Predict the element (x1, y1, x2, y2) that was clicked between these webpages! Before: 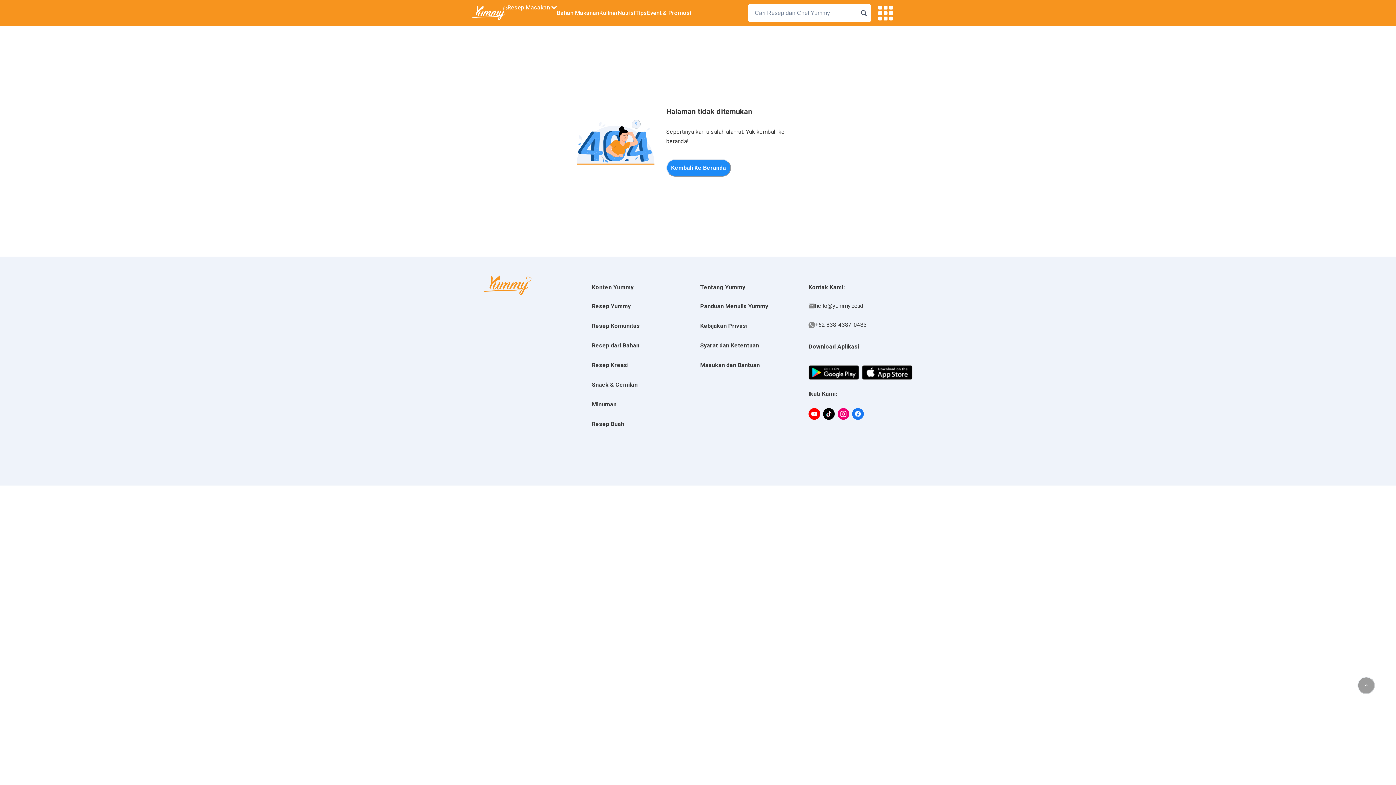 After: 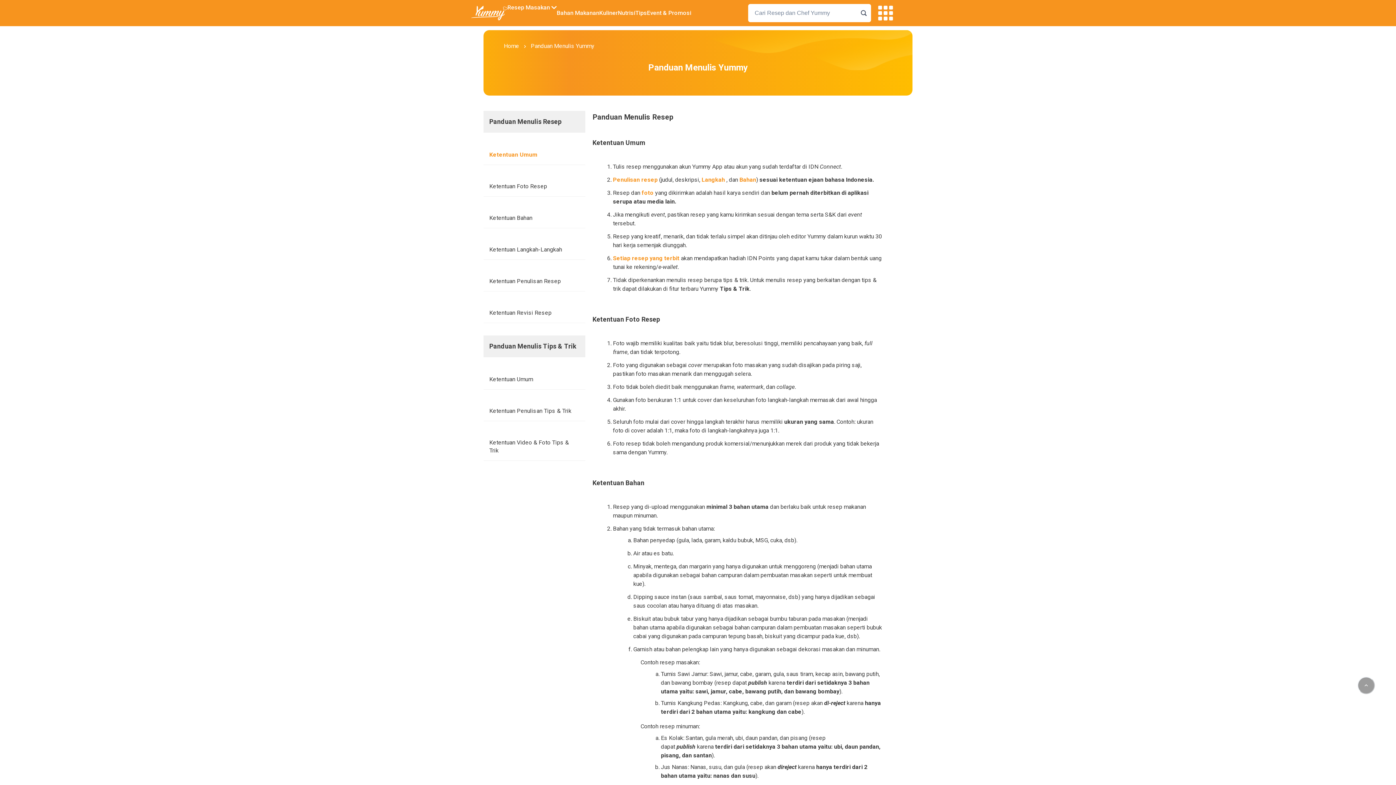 Action: bbox: (700, 297, 804, 316) label: Panduan Menulis Yummy